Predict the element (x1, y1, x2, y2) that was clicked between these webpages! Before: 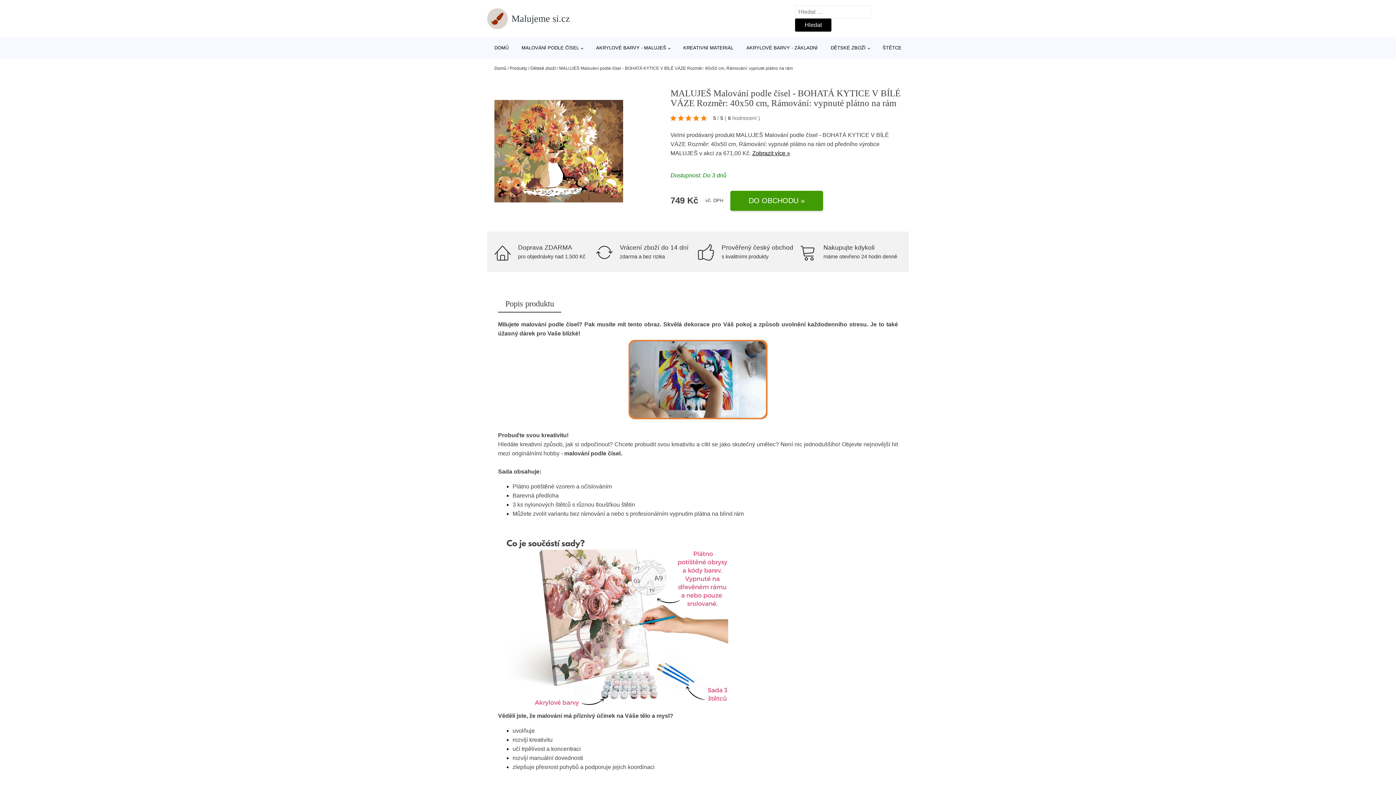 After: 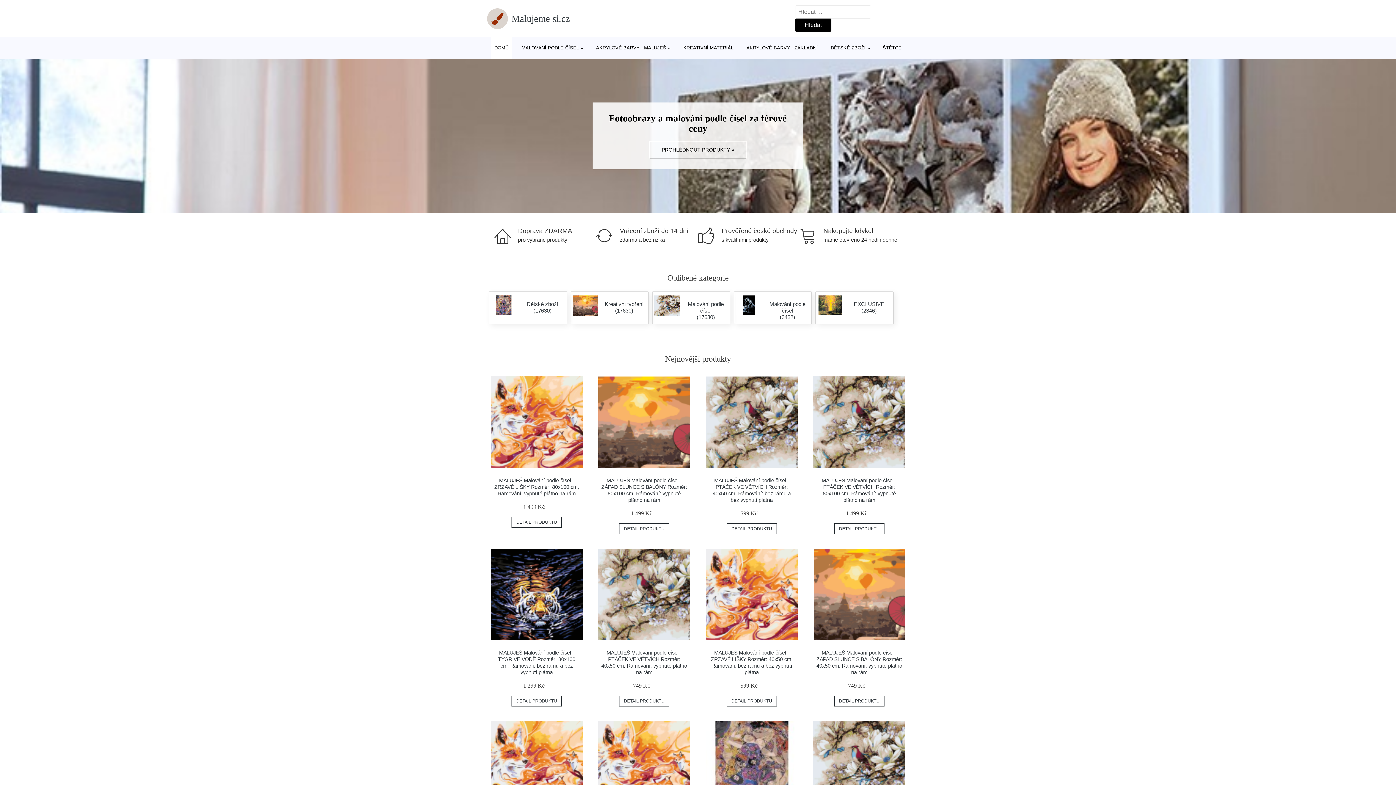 Action: bbox: (487, 8, 570, 28) label: Malujeme si.cz